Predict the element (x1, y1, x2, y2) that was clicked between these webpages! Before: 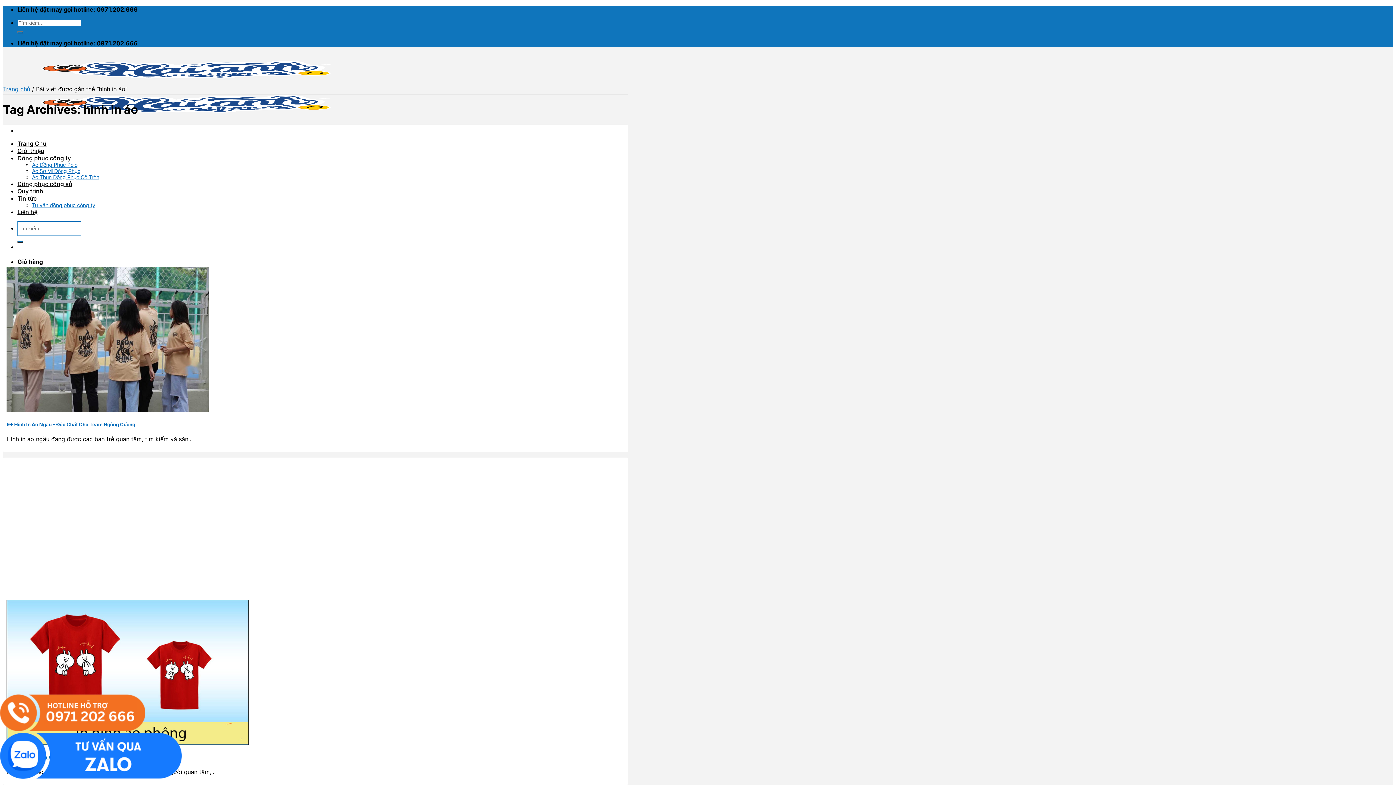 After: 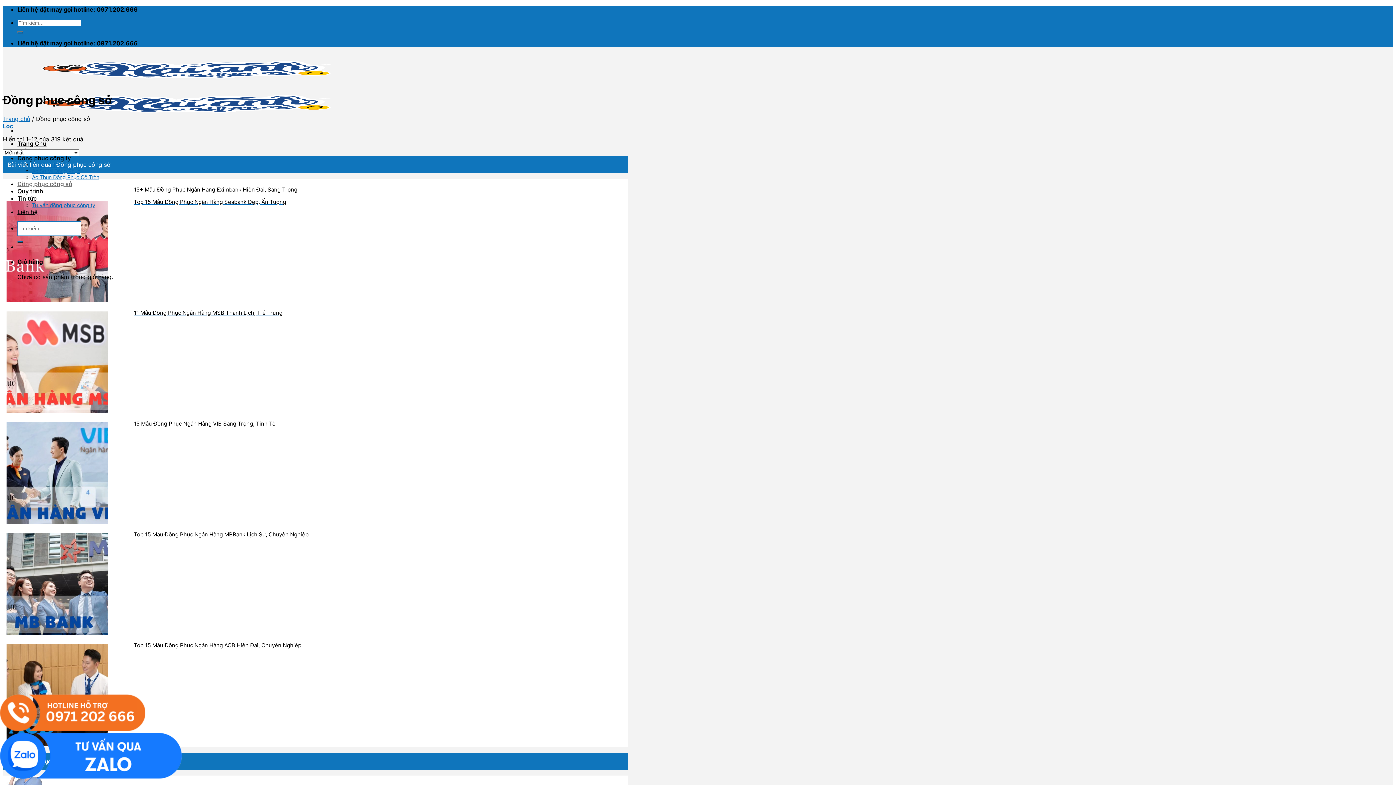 Action: label: Đồng phục công sở bbox: (17, 180, 72, 187)